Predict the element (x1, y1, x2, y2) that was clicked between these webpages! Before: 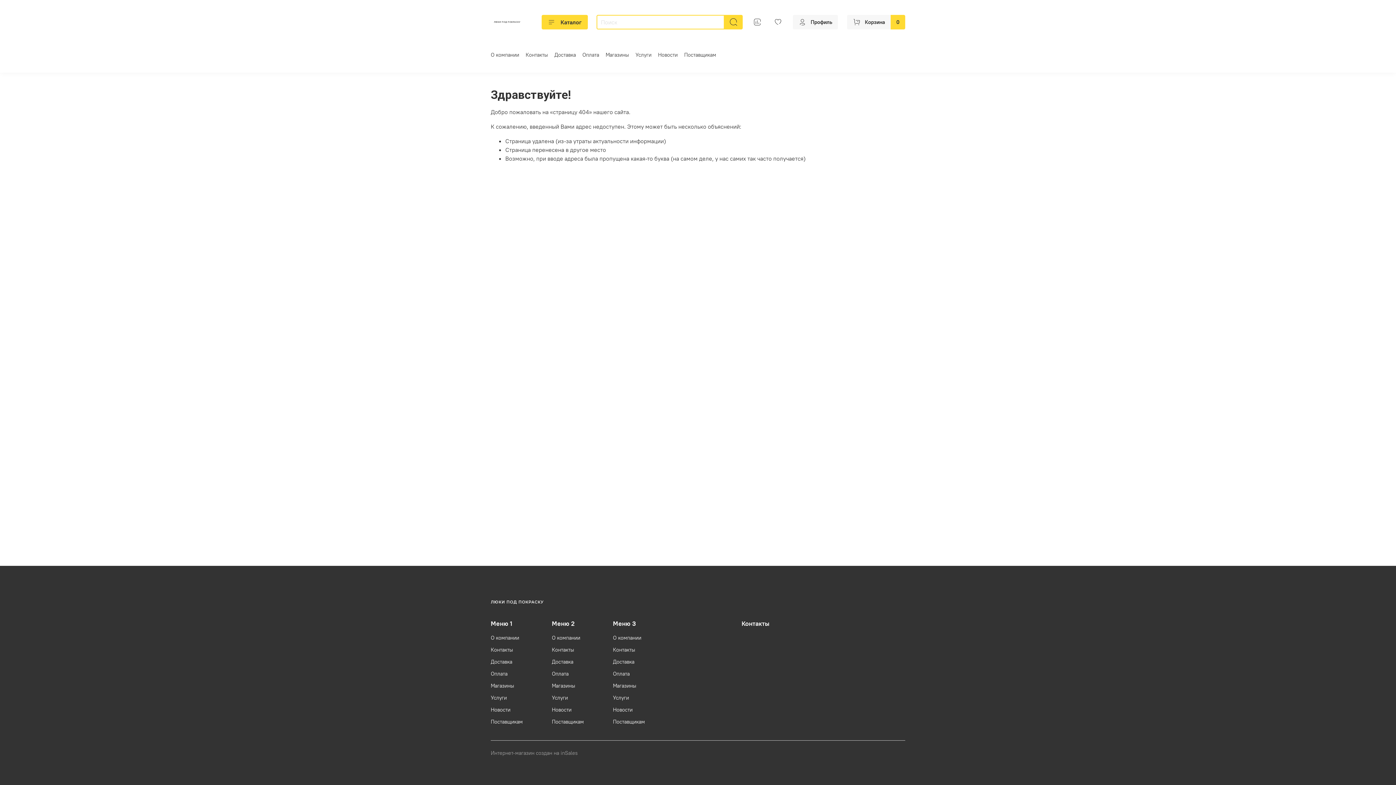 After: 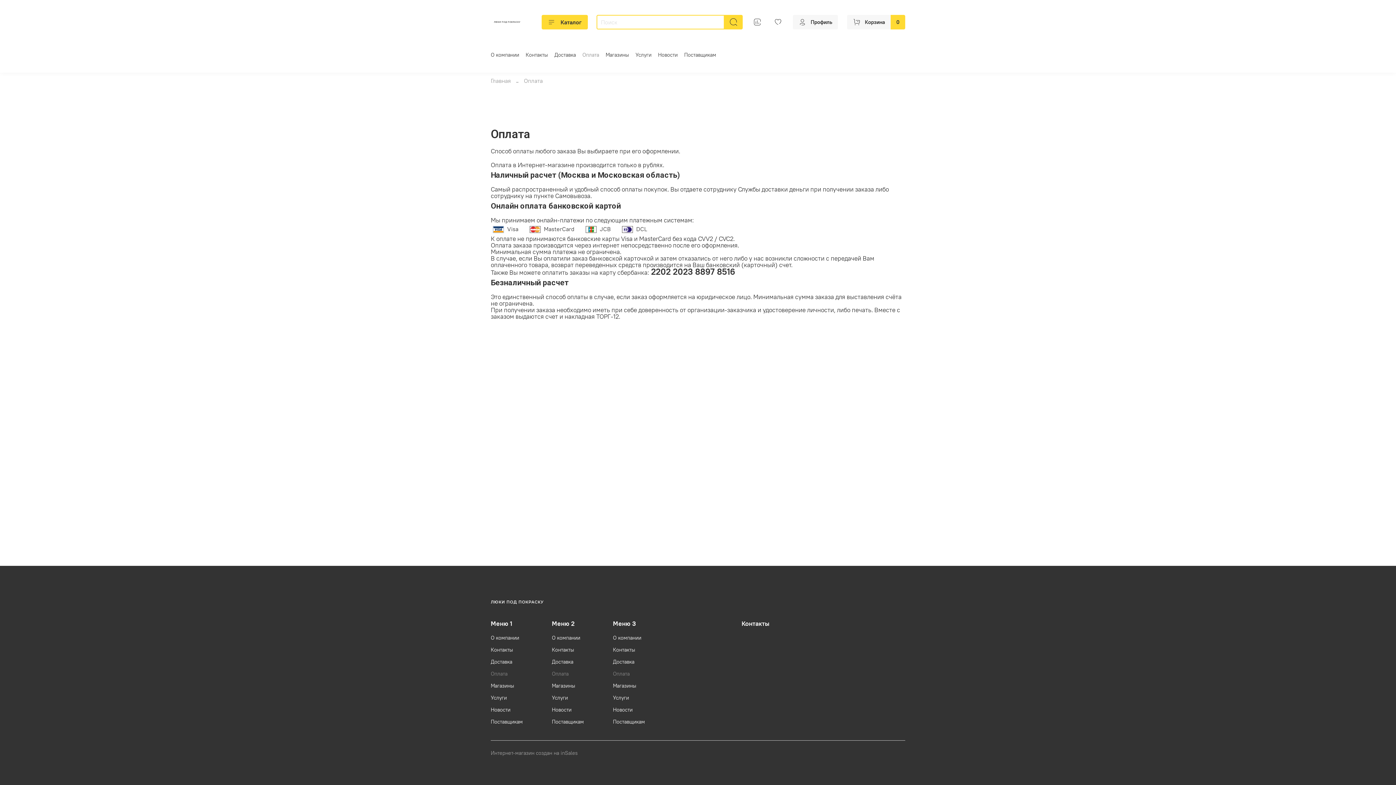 Action: bbox: (613, 670, 645, 678) label: Оплата